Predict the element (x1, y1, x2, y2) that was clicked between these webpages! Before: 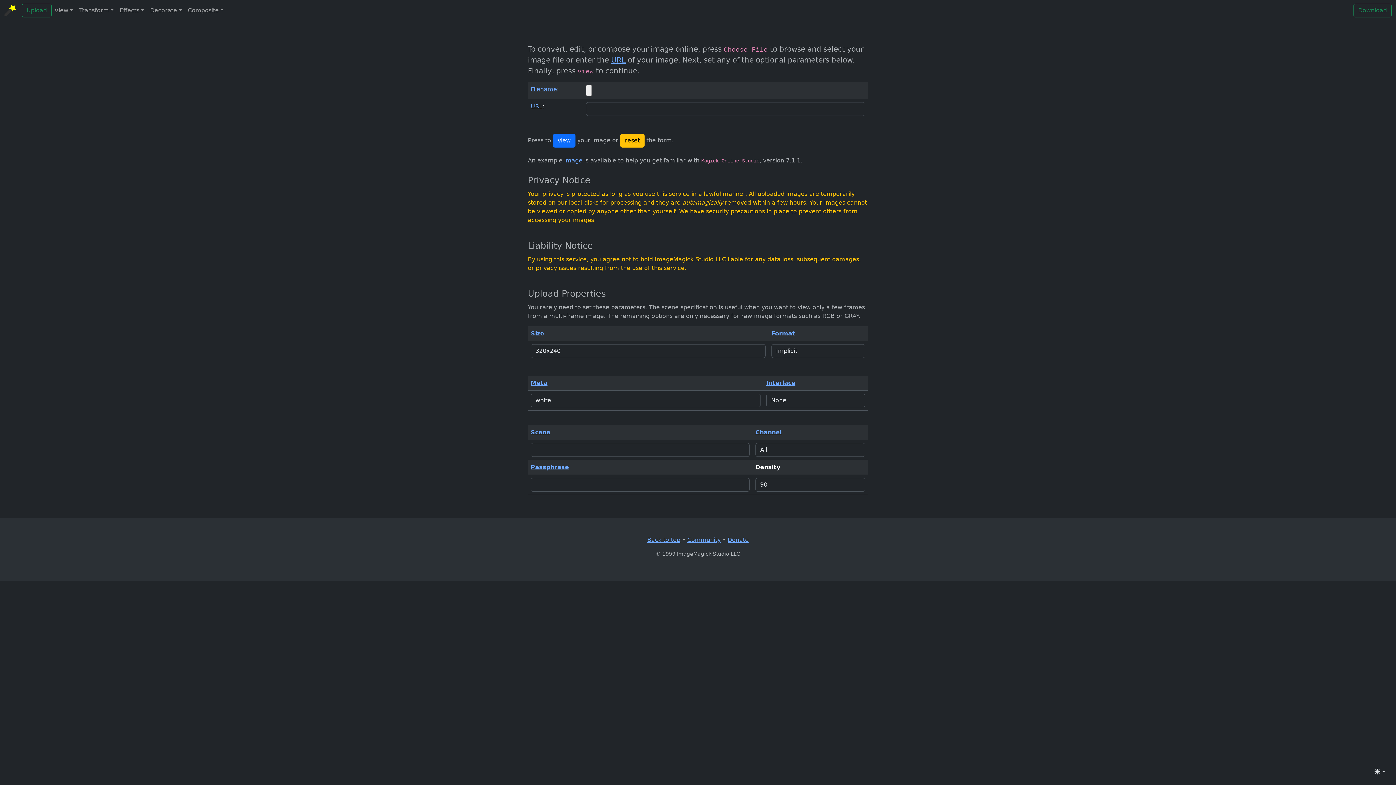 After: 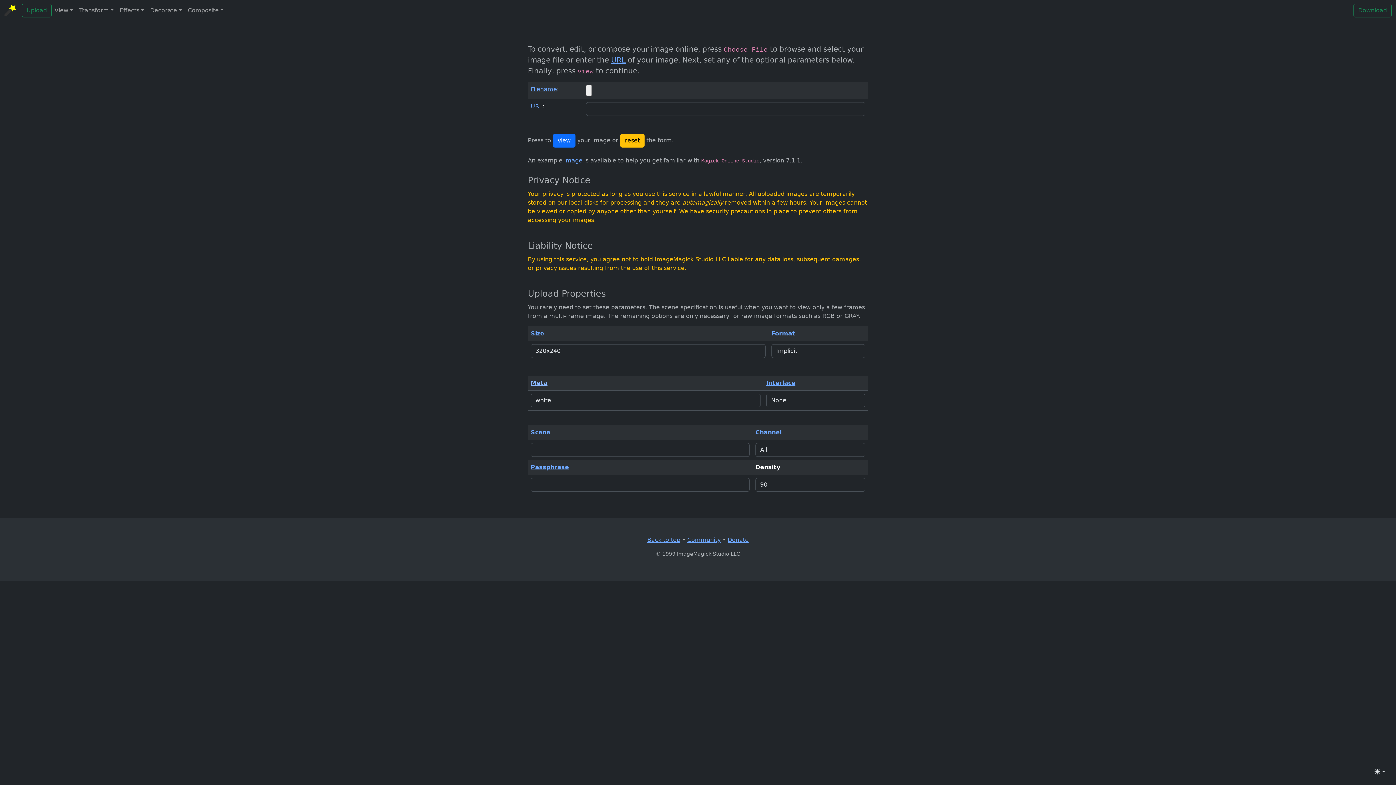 Action: bbox: (530, 379, 547, 386) label: Meta